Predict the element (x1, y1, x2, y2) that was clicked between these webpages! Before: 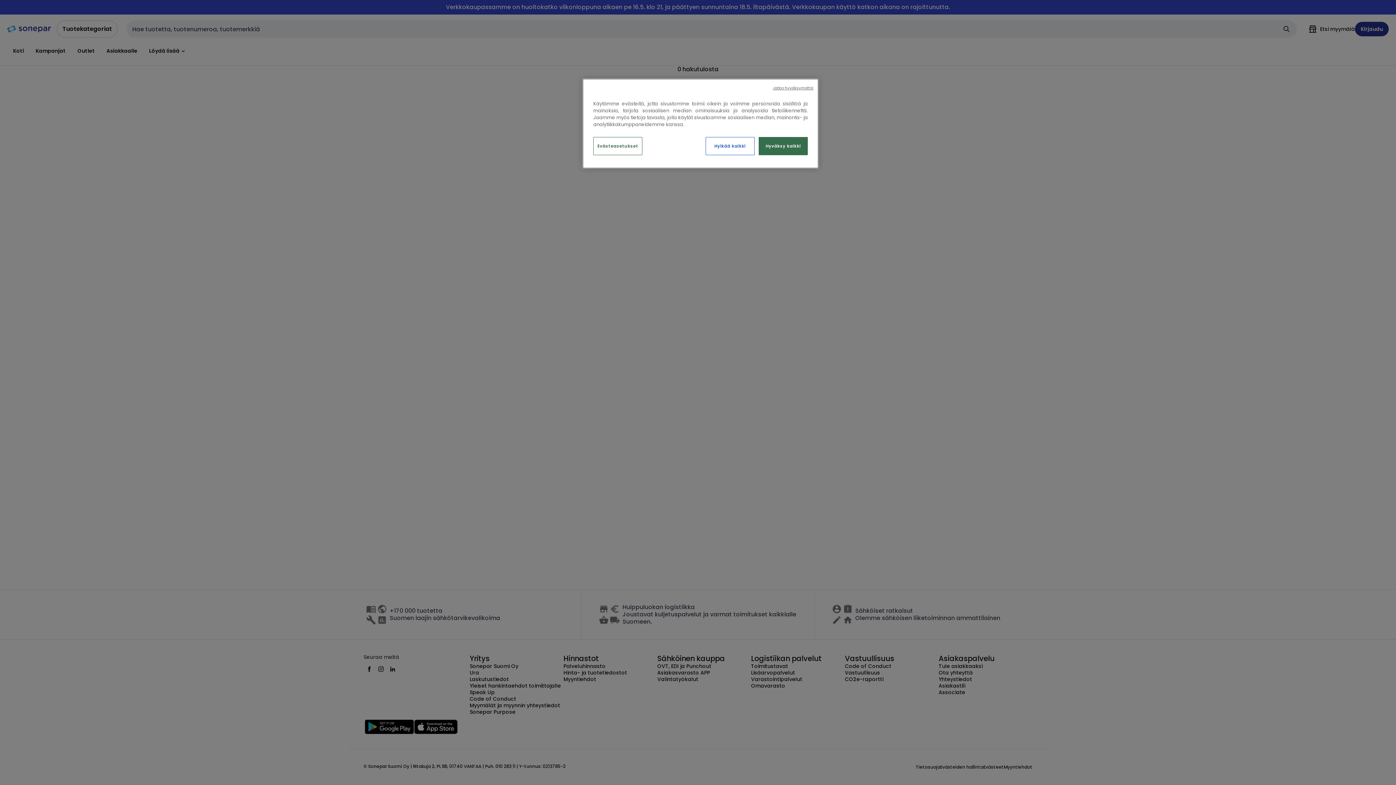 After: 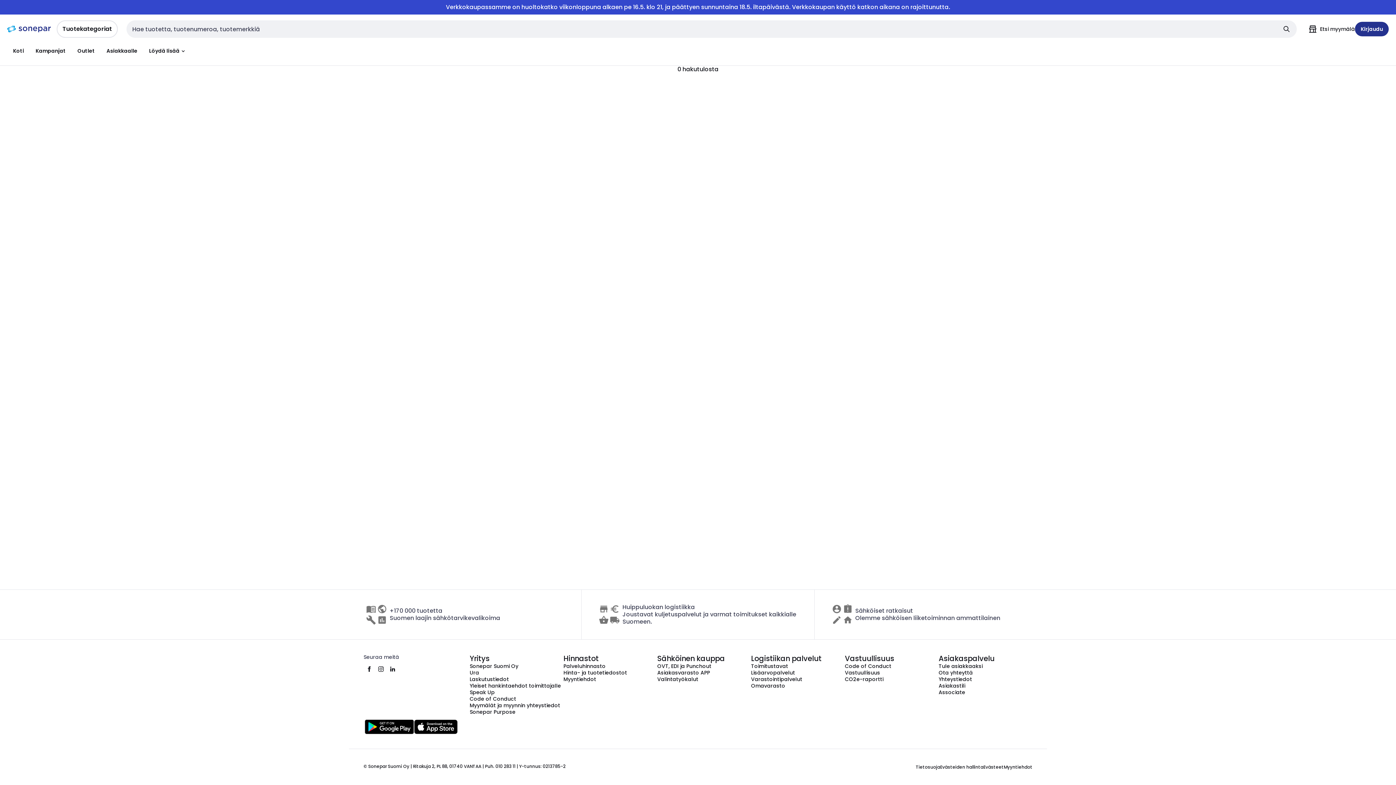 Action: label: Hylkää kaikki bbox: (705, 137, 754, 155)